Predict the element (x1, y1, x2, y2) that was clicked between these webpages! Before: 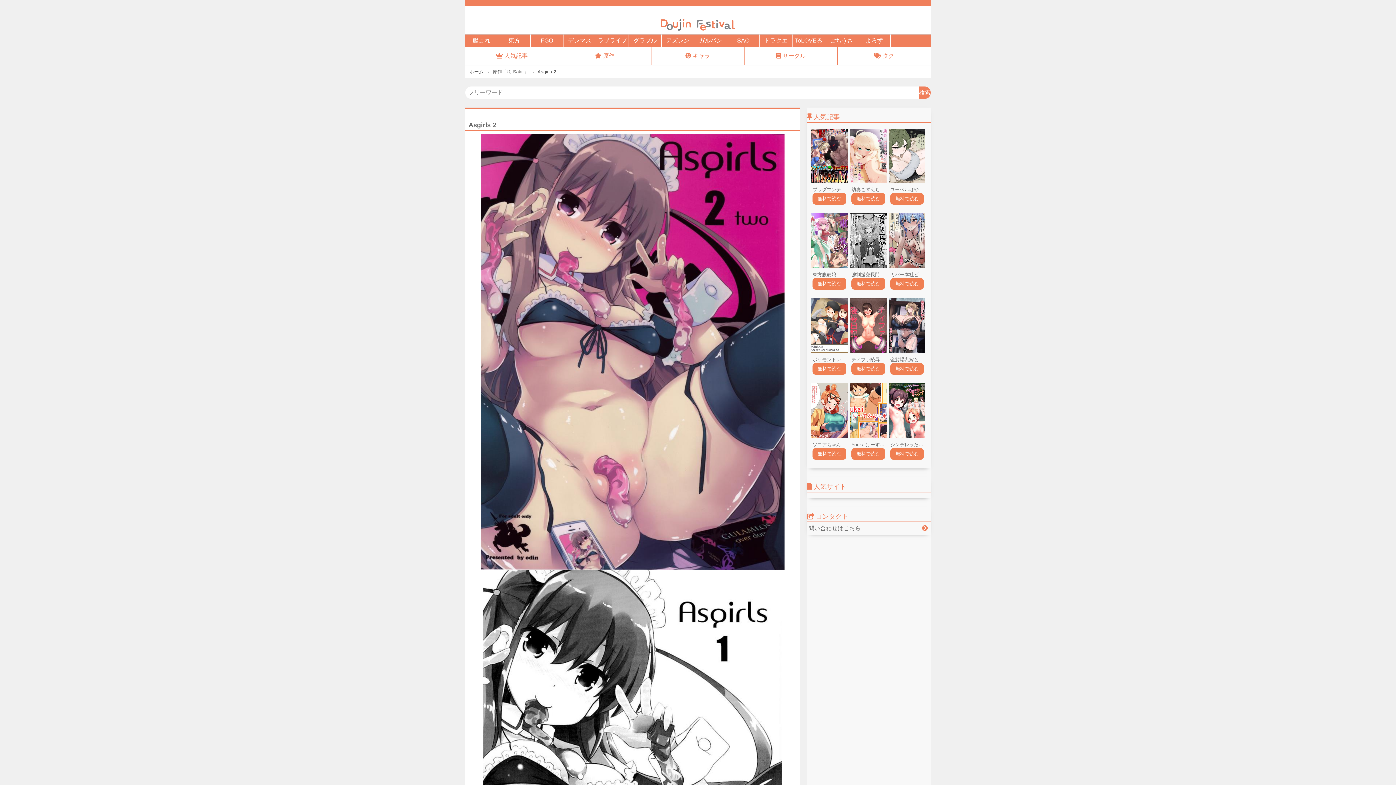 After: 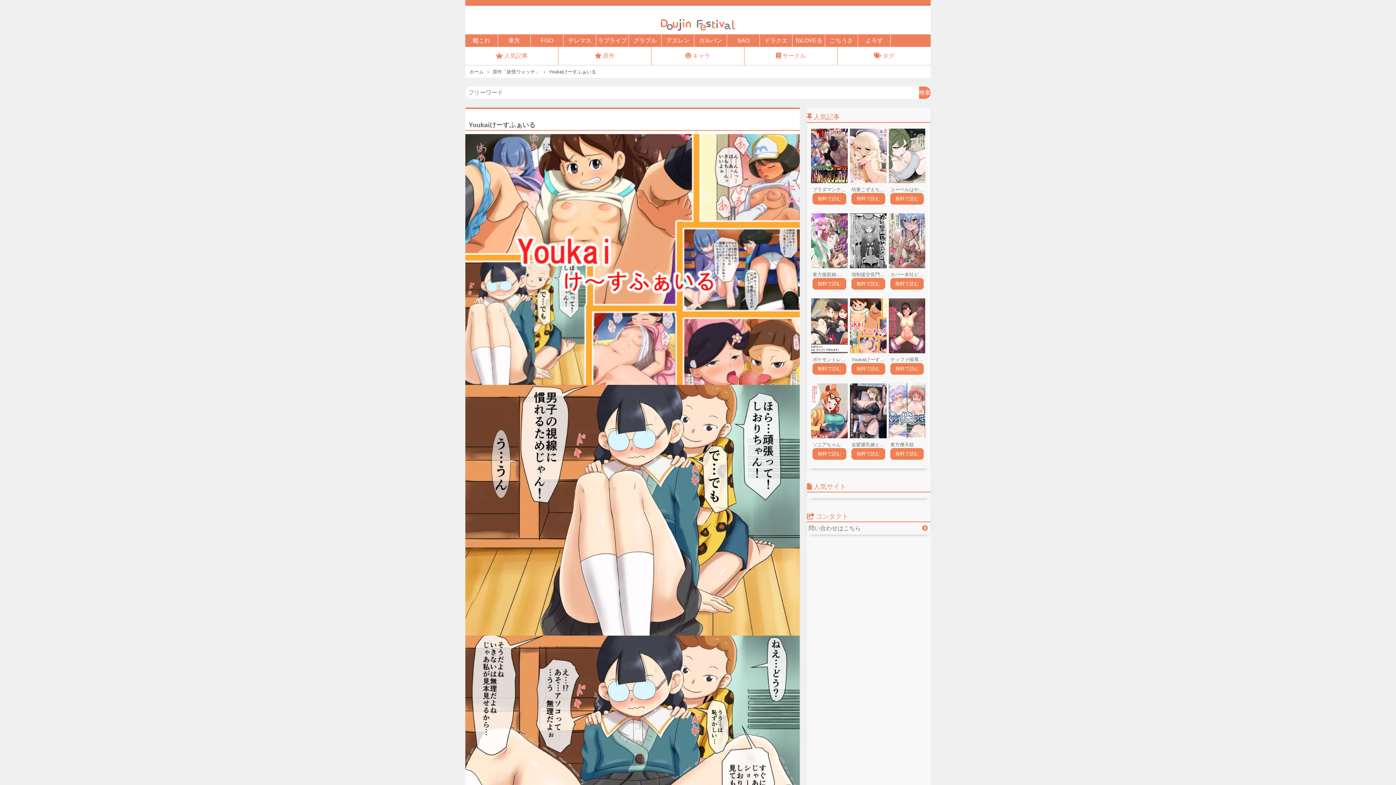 Action: bbox: (850, 383, 886, 438)